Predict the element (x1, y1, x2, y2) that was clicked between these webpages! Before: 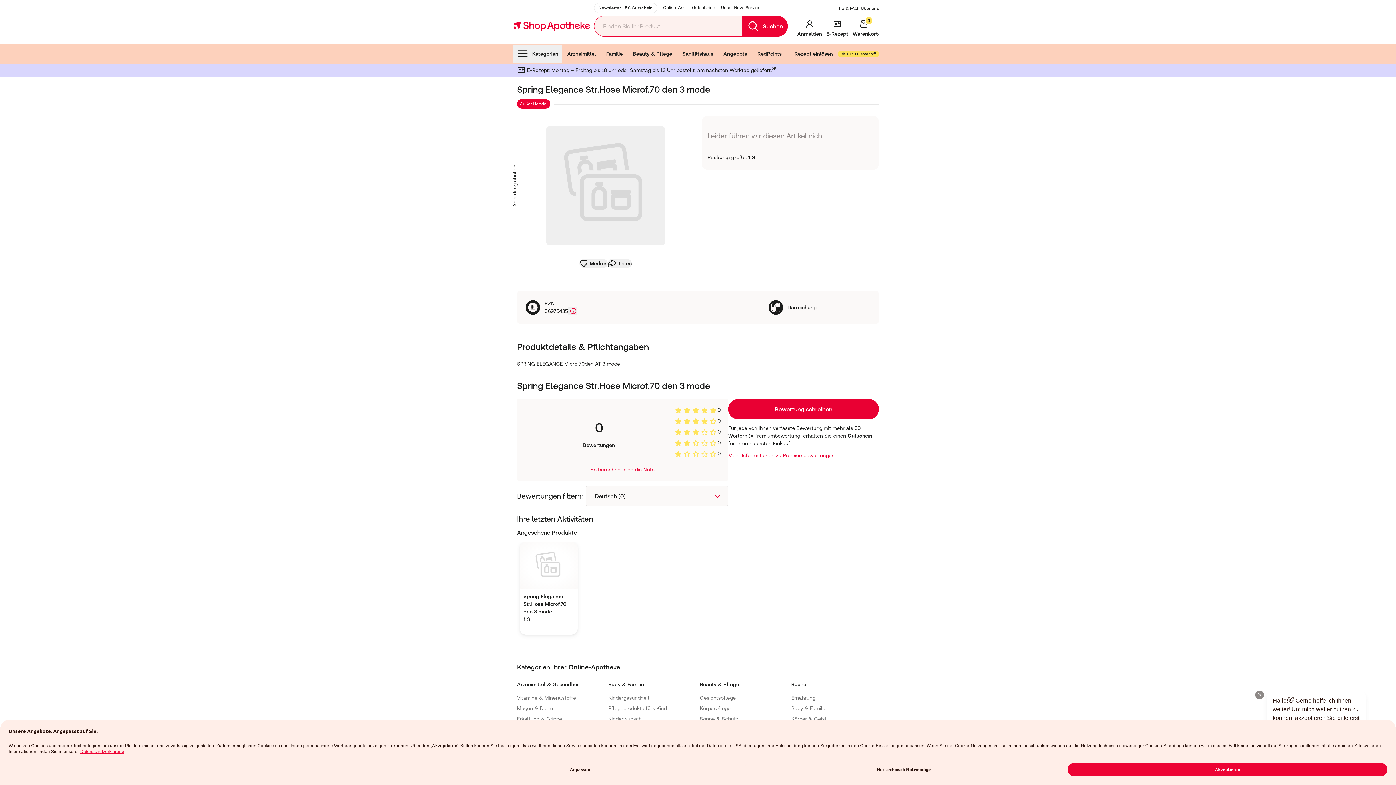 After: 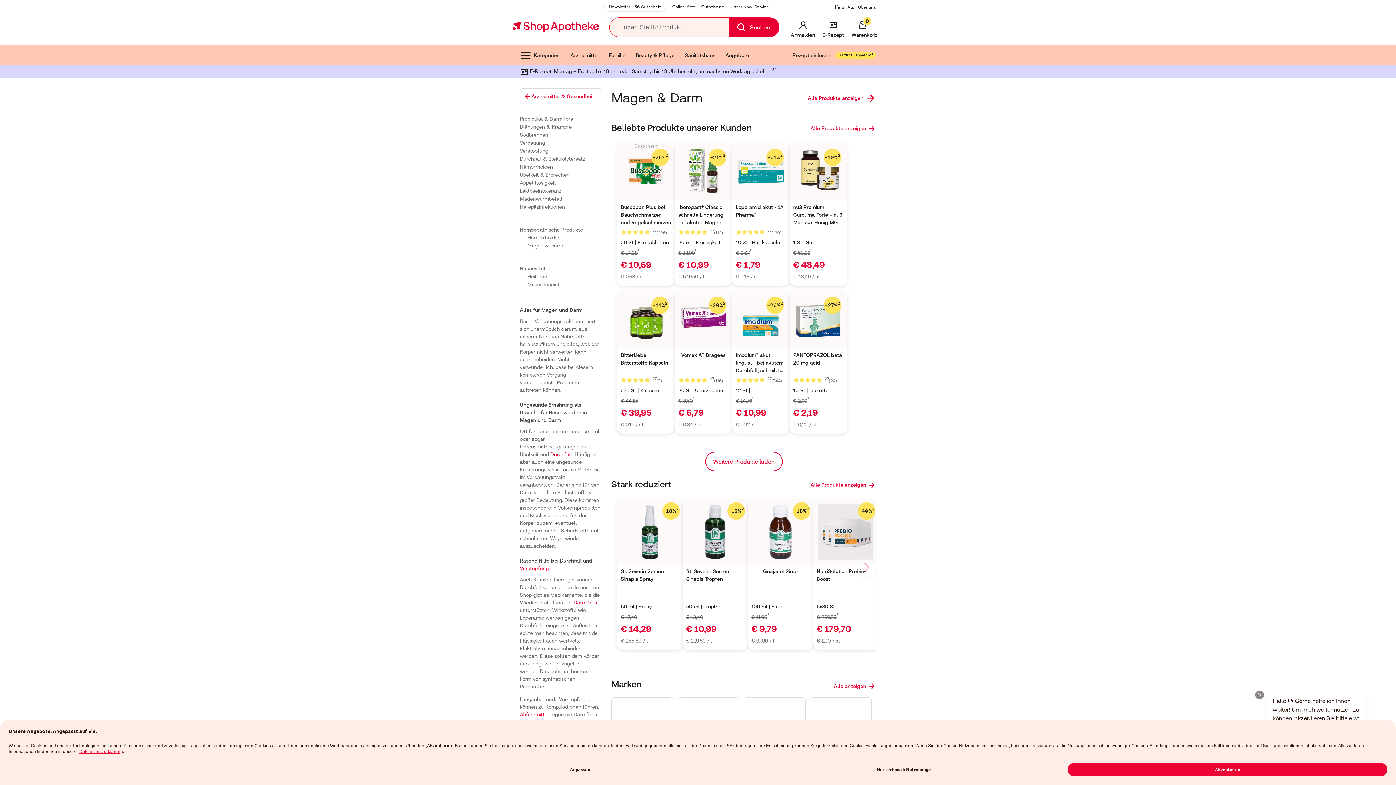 Action: label: Magen & Darm bbox: (517, 706, 553, 712)